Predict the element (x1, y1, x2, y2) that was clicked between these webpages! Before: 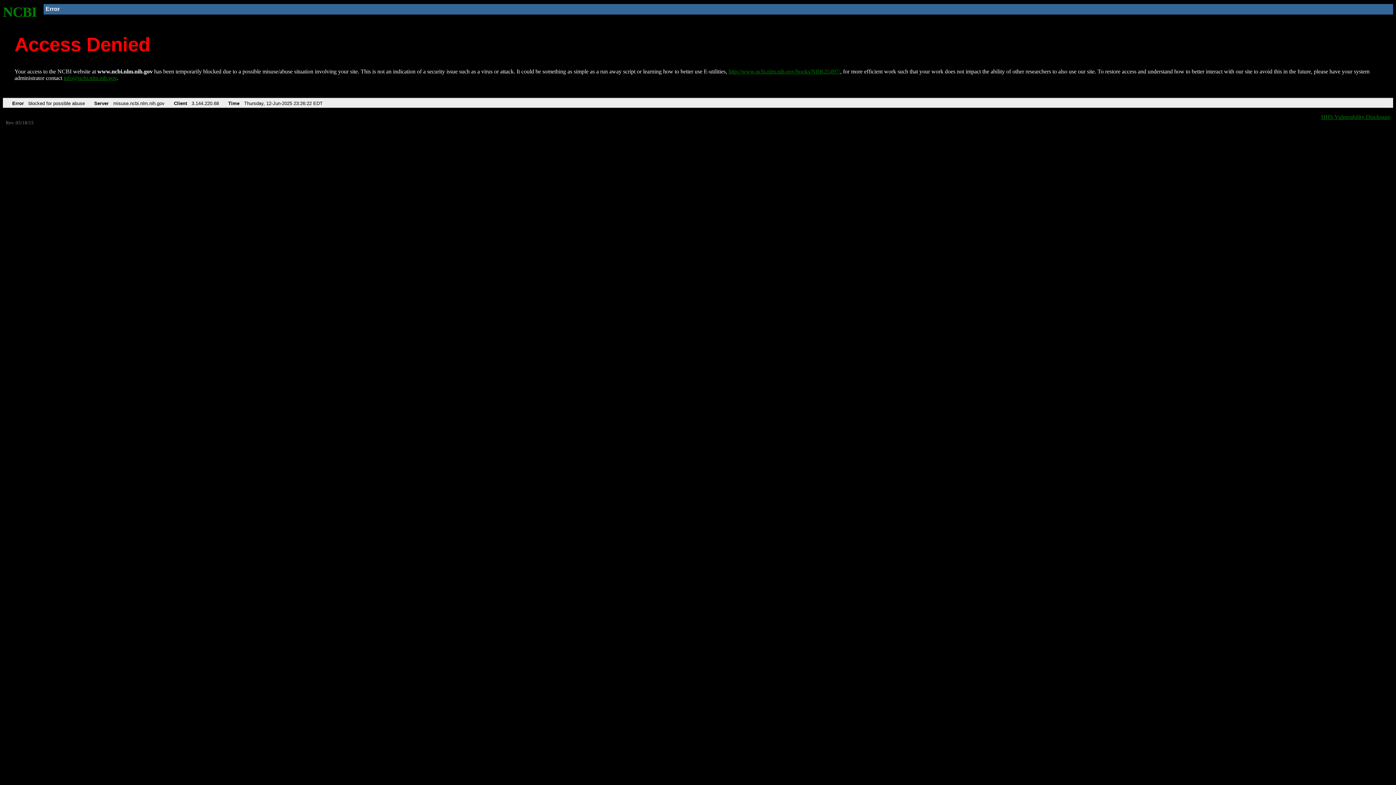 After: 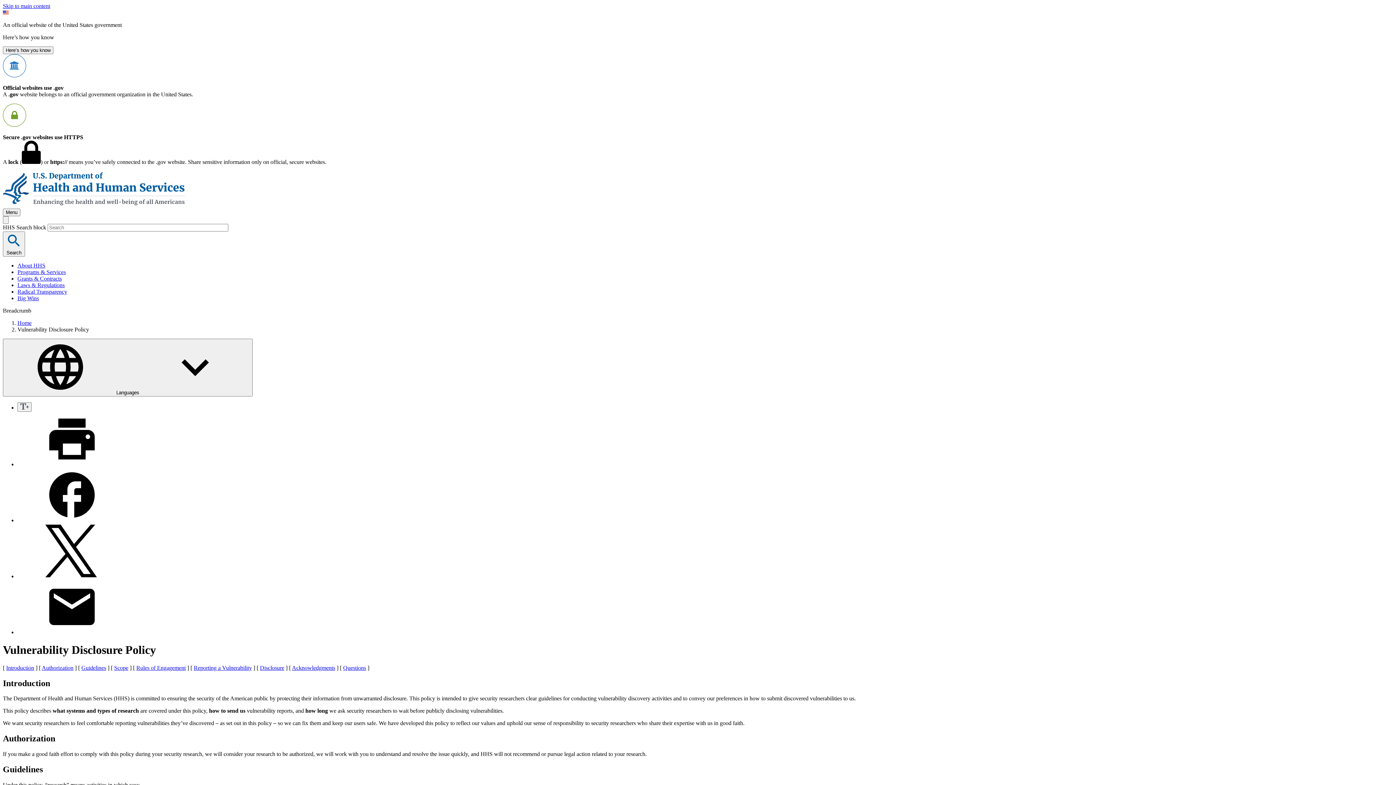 Action: label: HHS Vulnerability Disclosure bbox: (1321, 113, 1390, 119)